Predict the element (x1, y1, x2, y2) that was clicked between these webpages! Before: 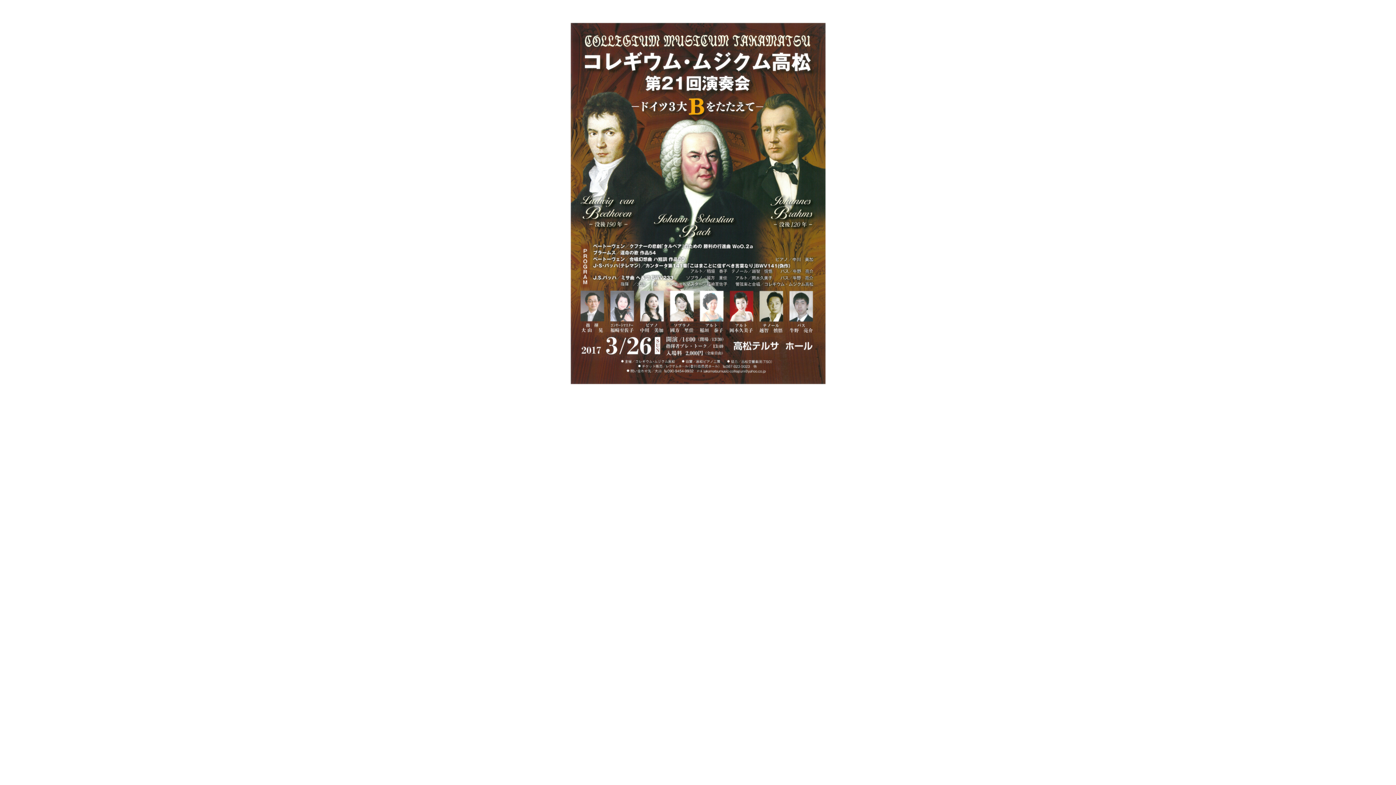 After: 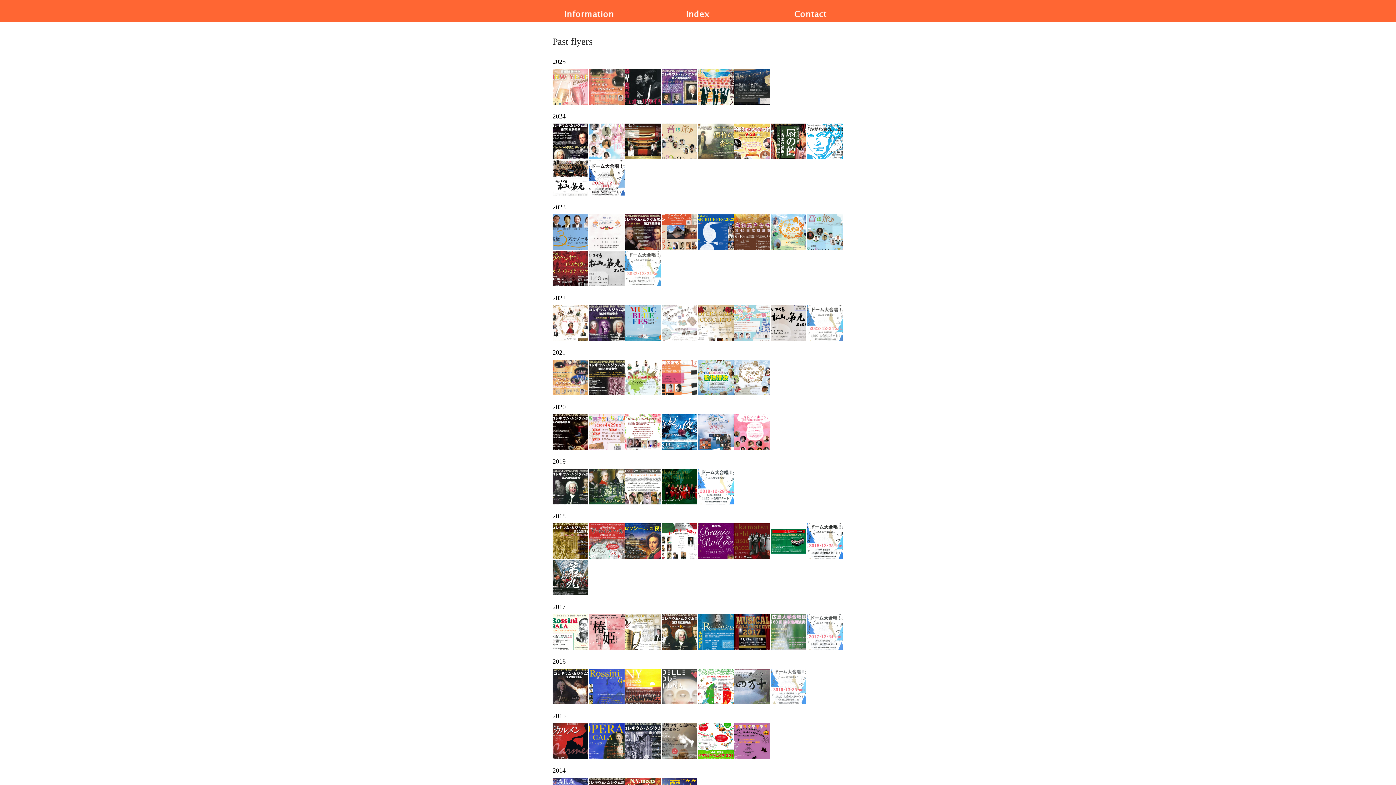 Action: bbox: (569, 380, 826, 386)